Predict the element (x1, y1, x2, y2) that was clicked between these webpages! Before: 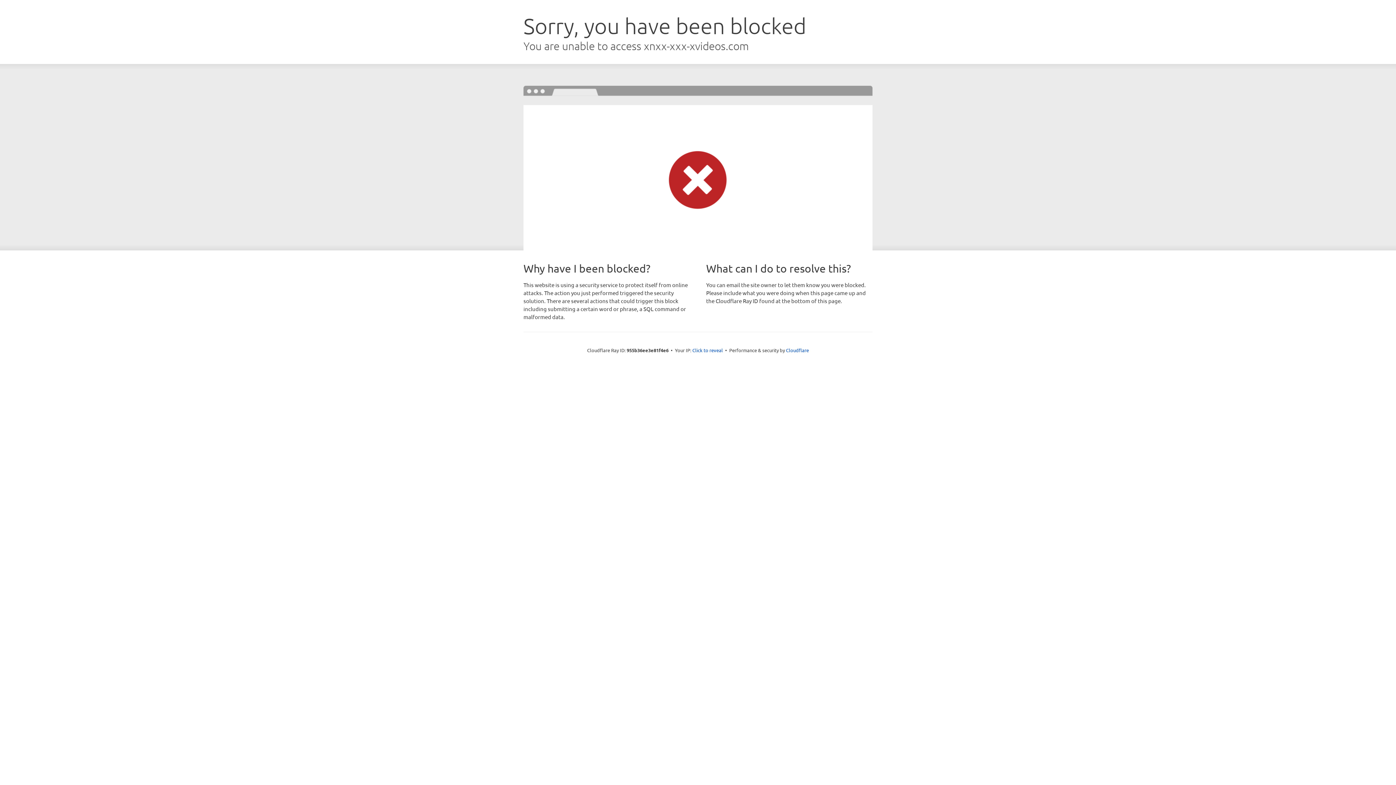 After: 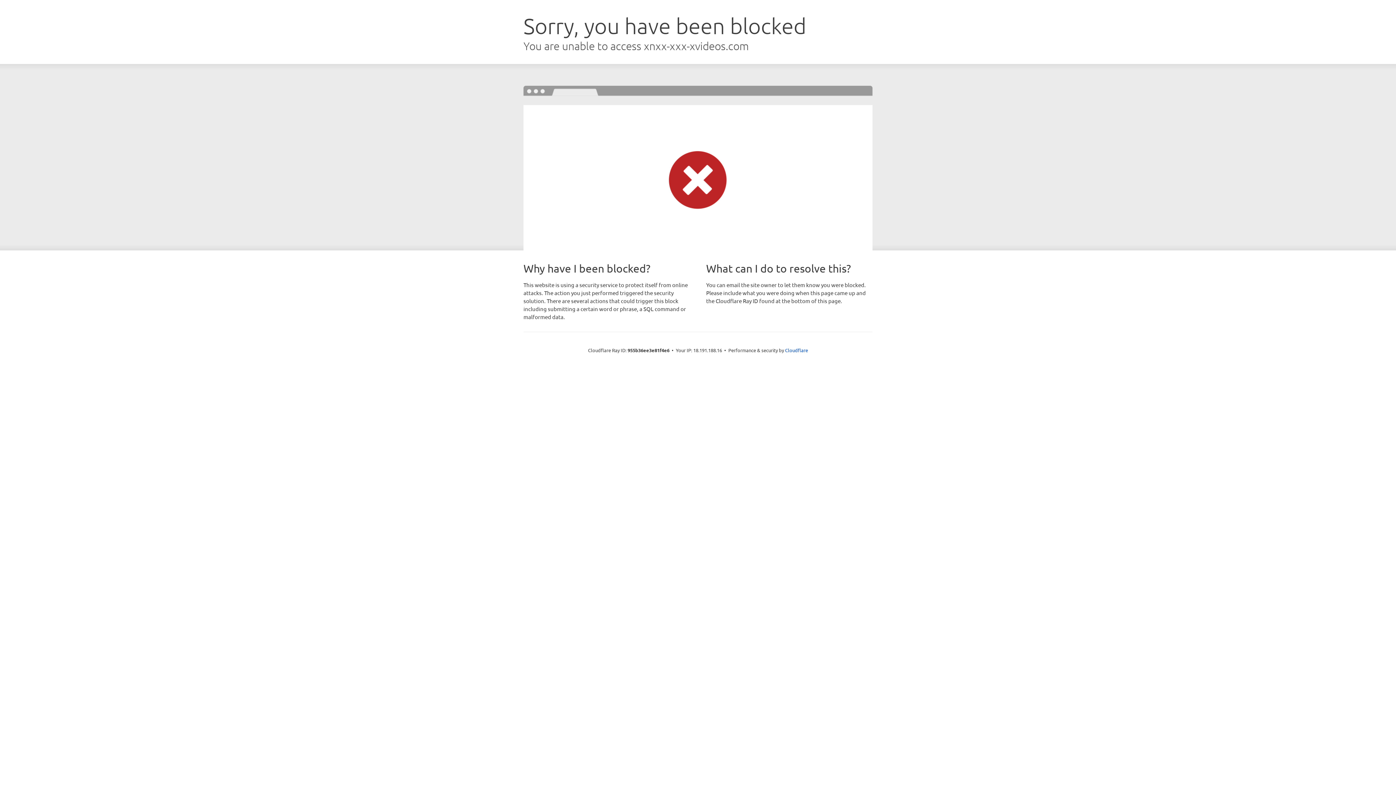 Action: label: Click to reveal bbox: (692, 346, 723, 353)